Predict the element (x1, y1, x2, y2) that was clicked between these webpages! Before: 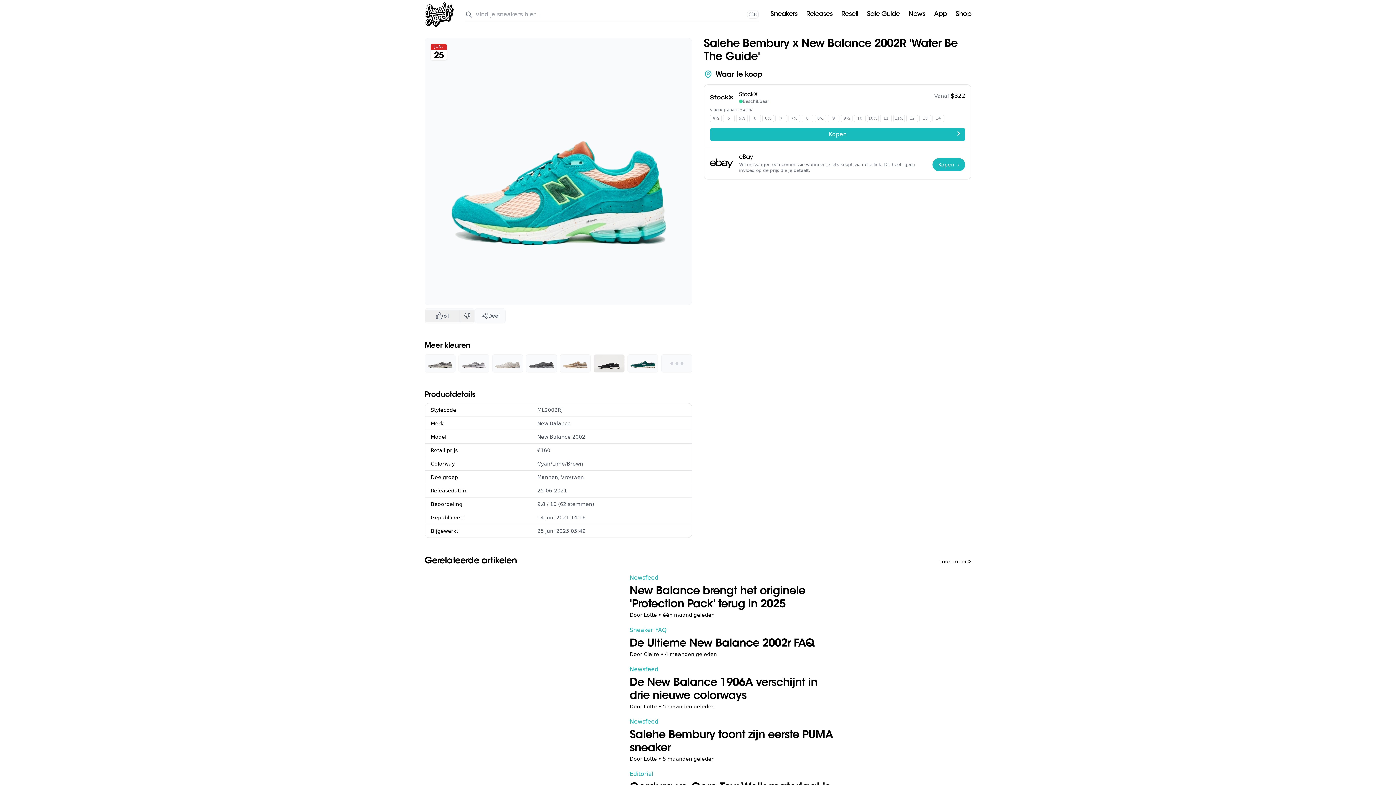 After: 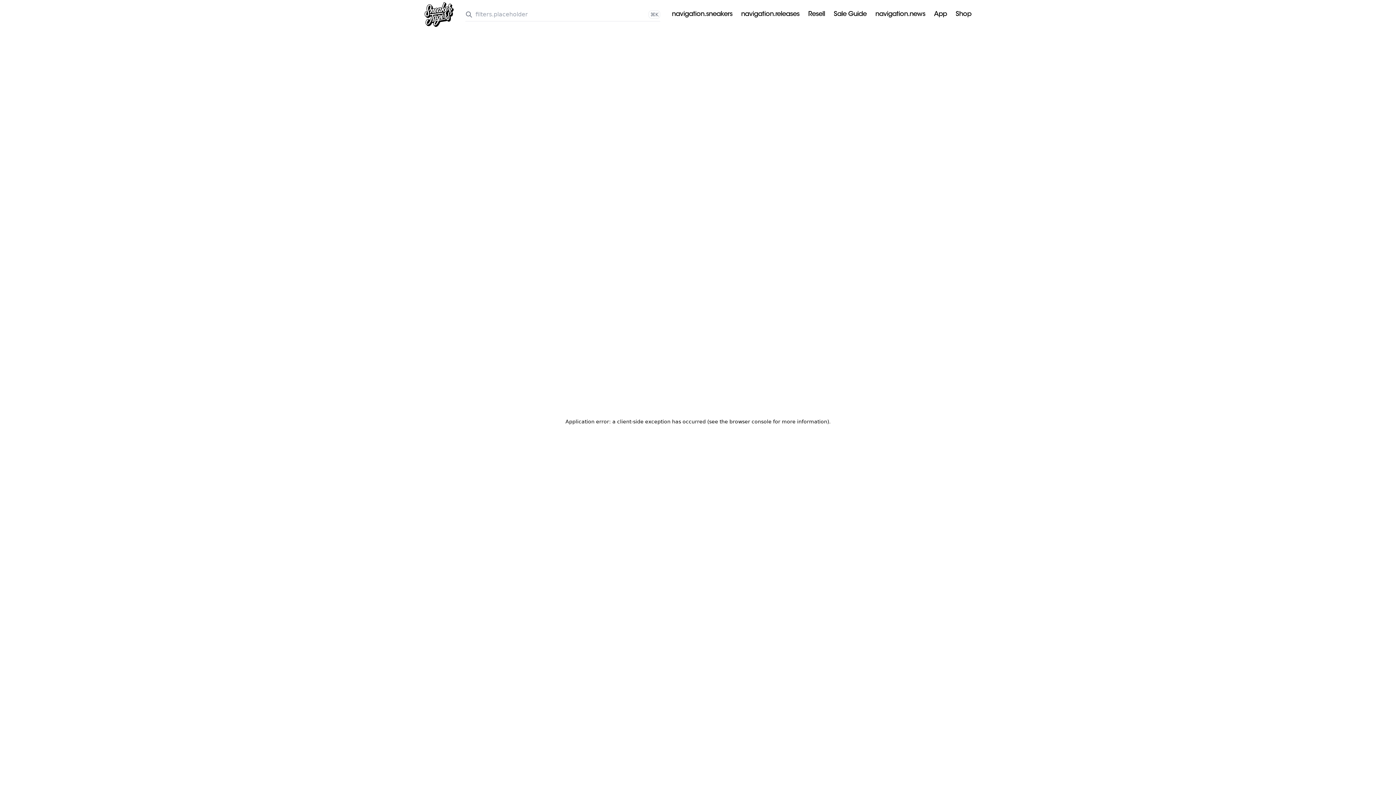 Action: bbox: (537, 434, 585, 440) label: New Balance 2002